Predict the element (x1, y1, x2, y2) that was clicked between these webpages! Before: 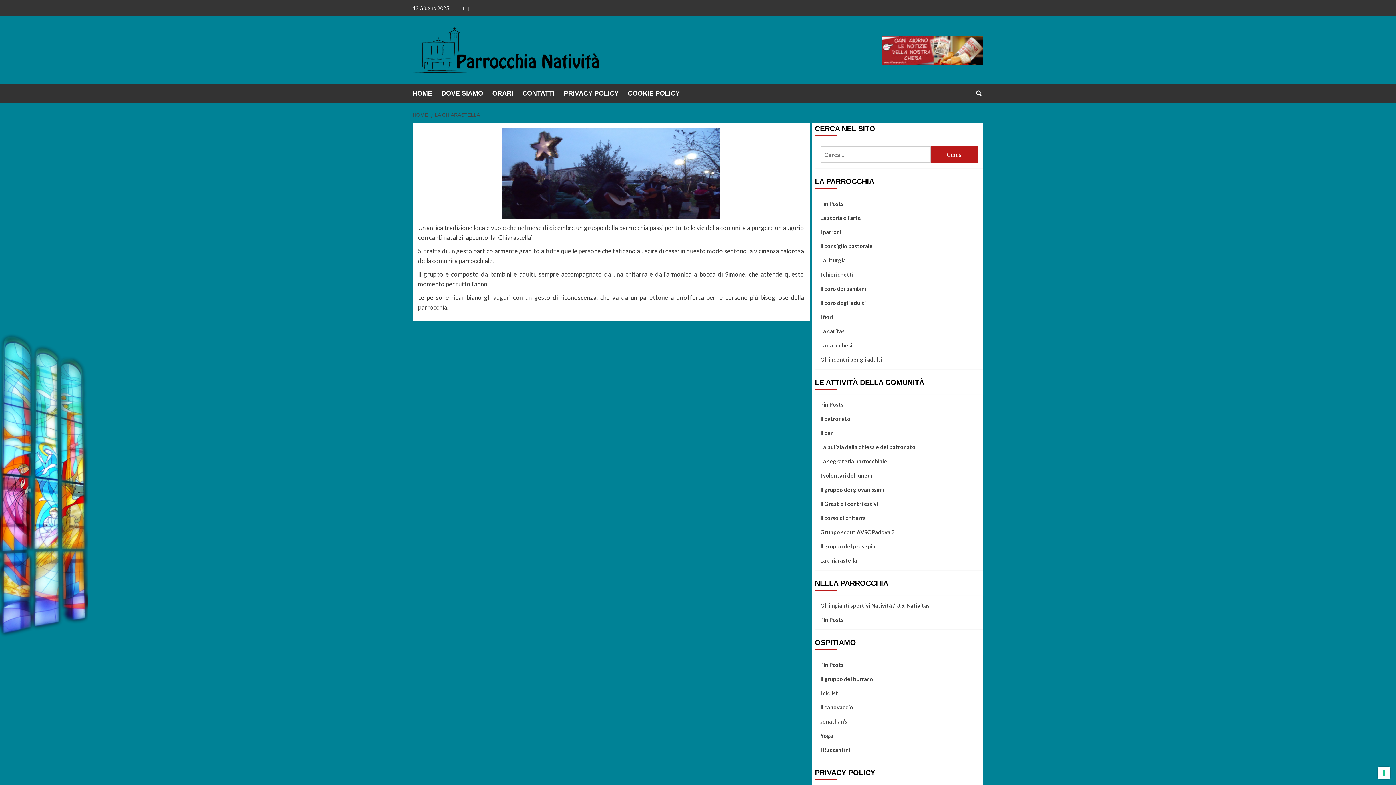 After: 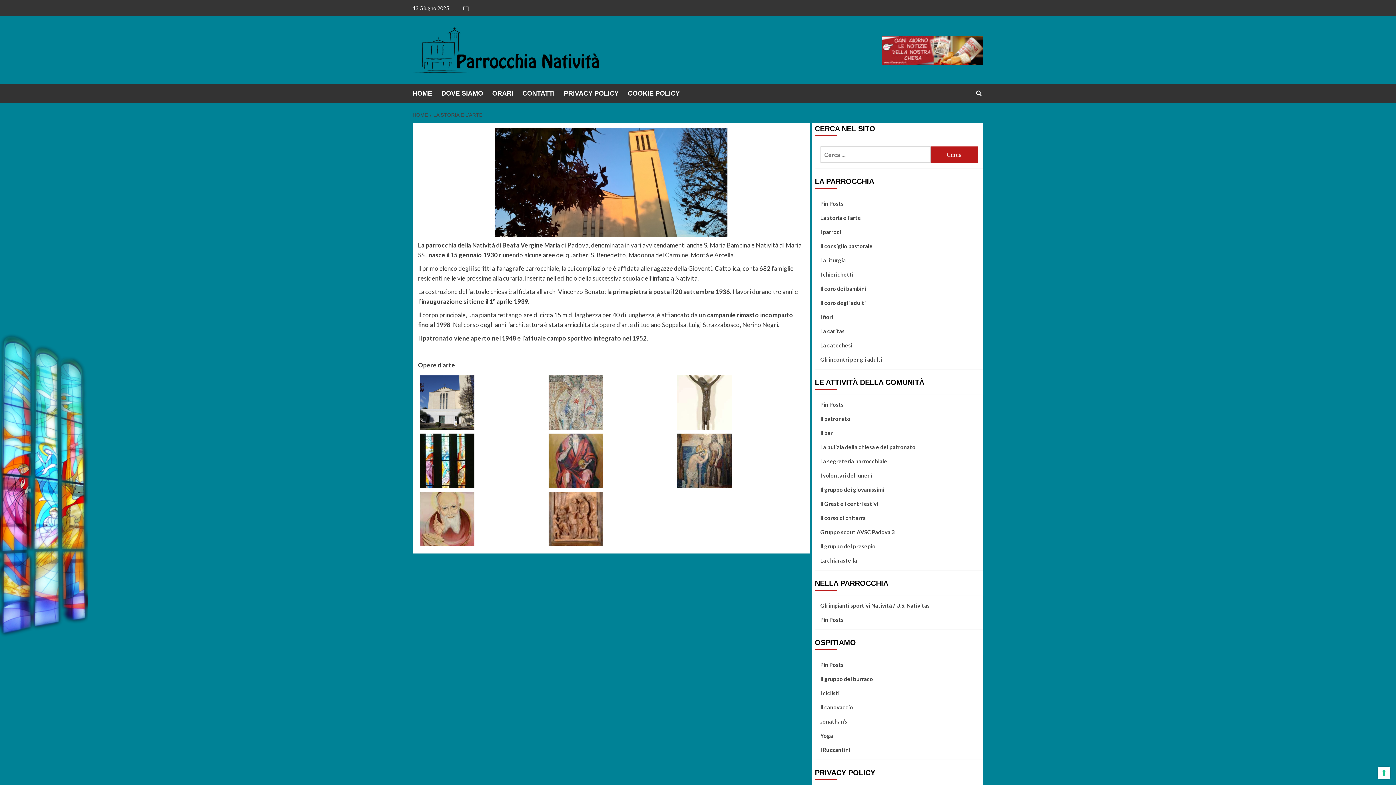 Action: bbox: (820, 213, 978, 227) label: La storia e l’arte